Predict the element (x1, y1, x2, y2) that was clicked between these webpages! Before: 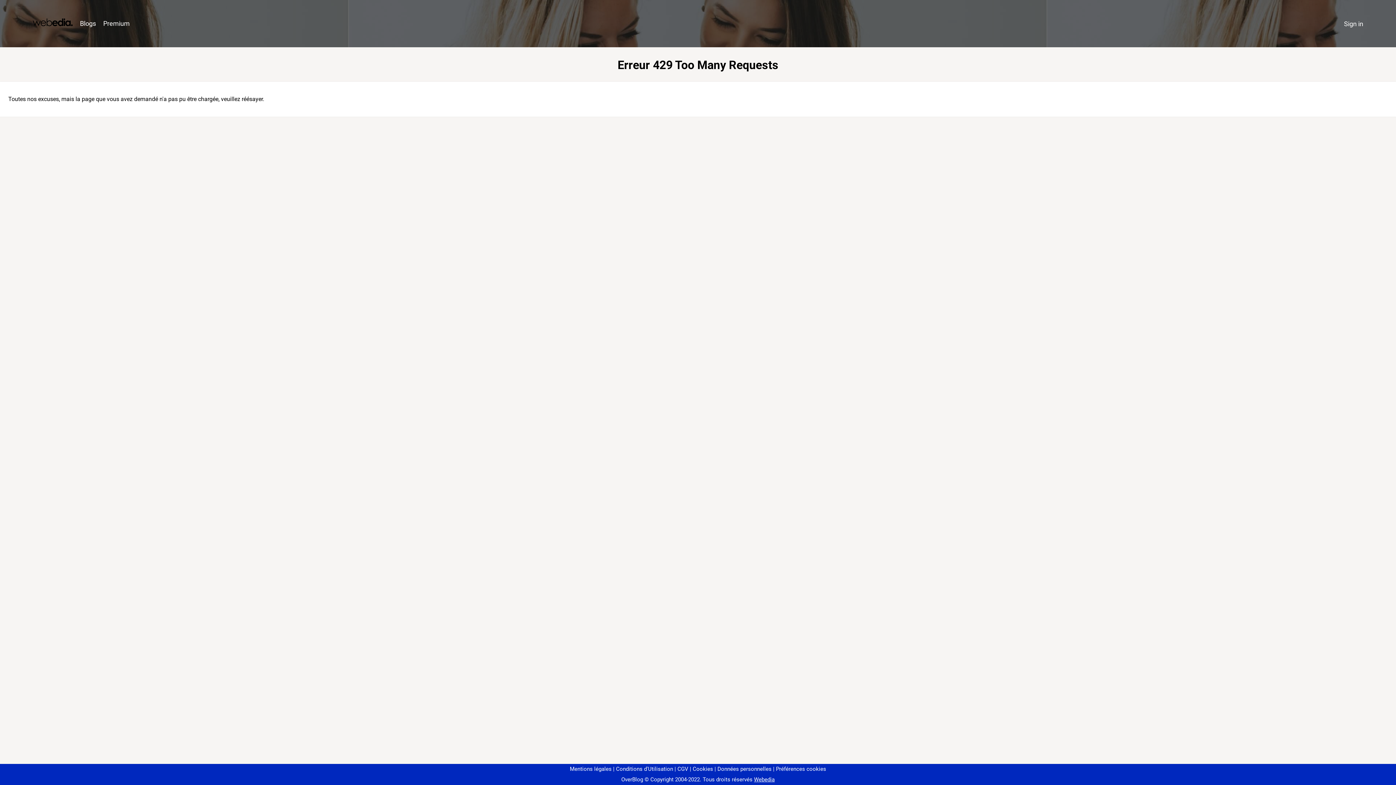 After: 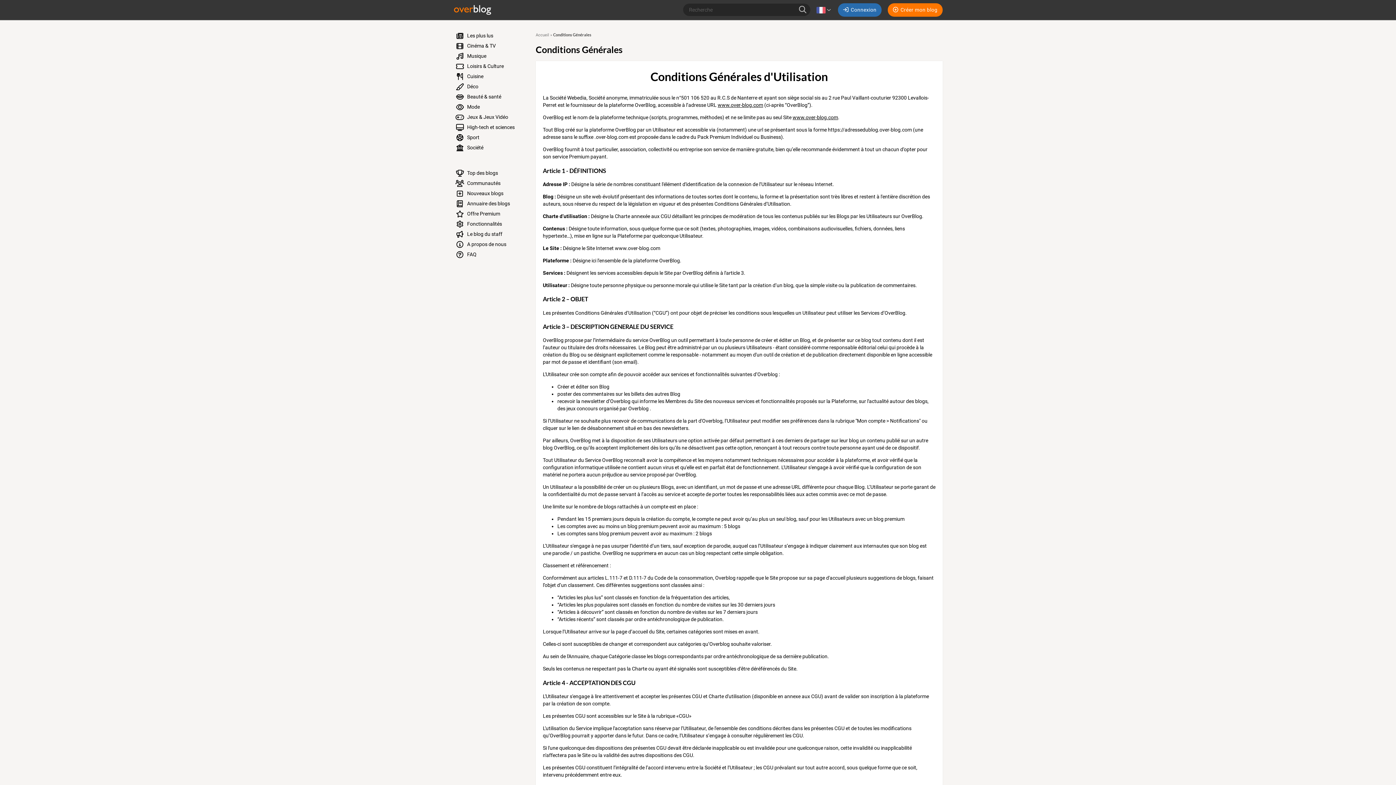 Action: bbox: (613, 766, 673, 772) label: Conditions d'Utilisation